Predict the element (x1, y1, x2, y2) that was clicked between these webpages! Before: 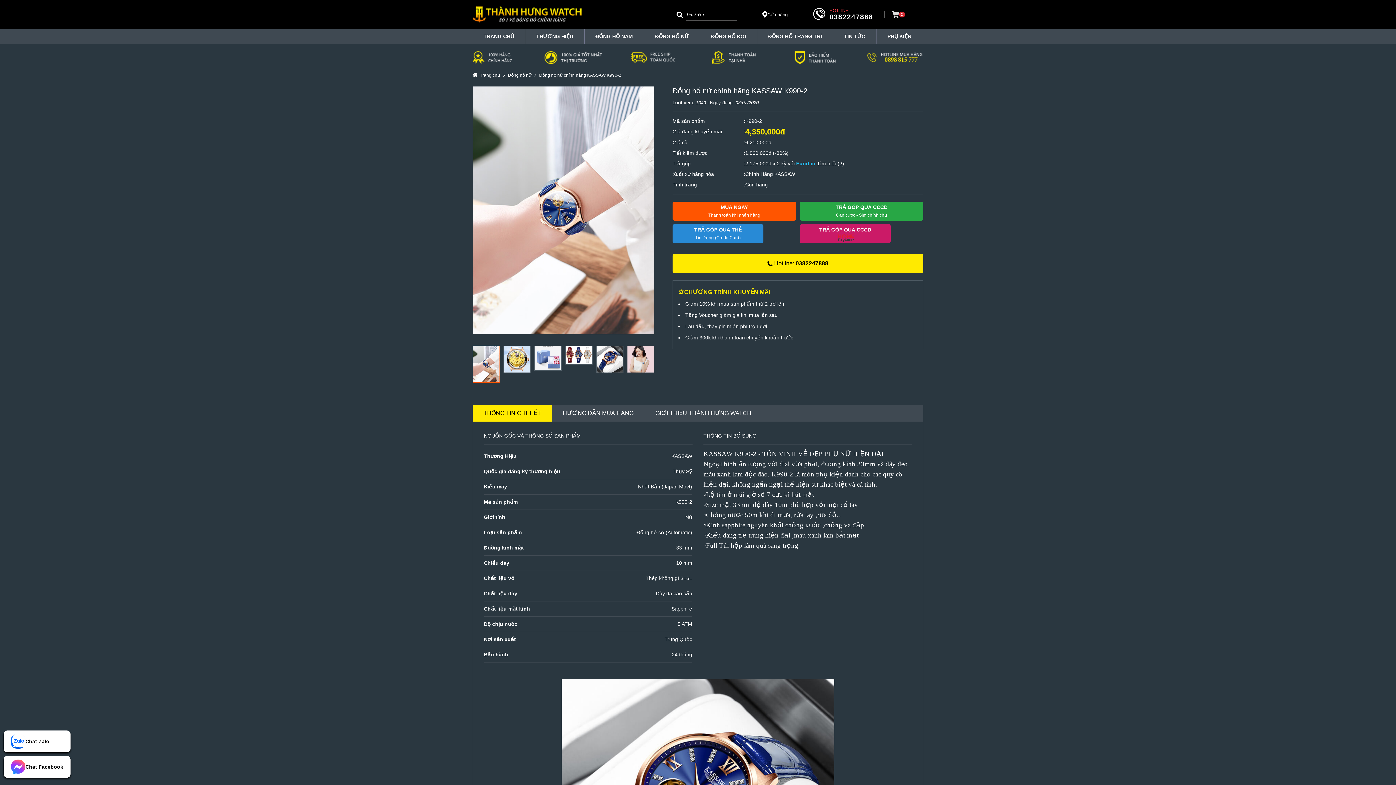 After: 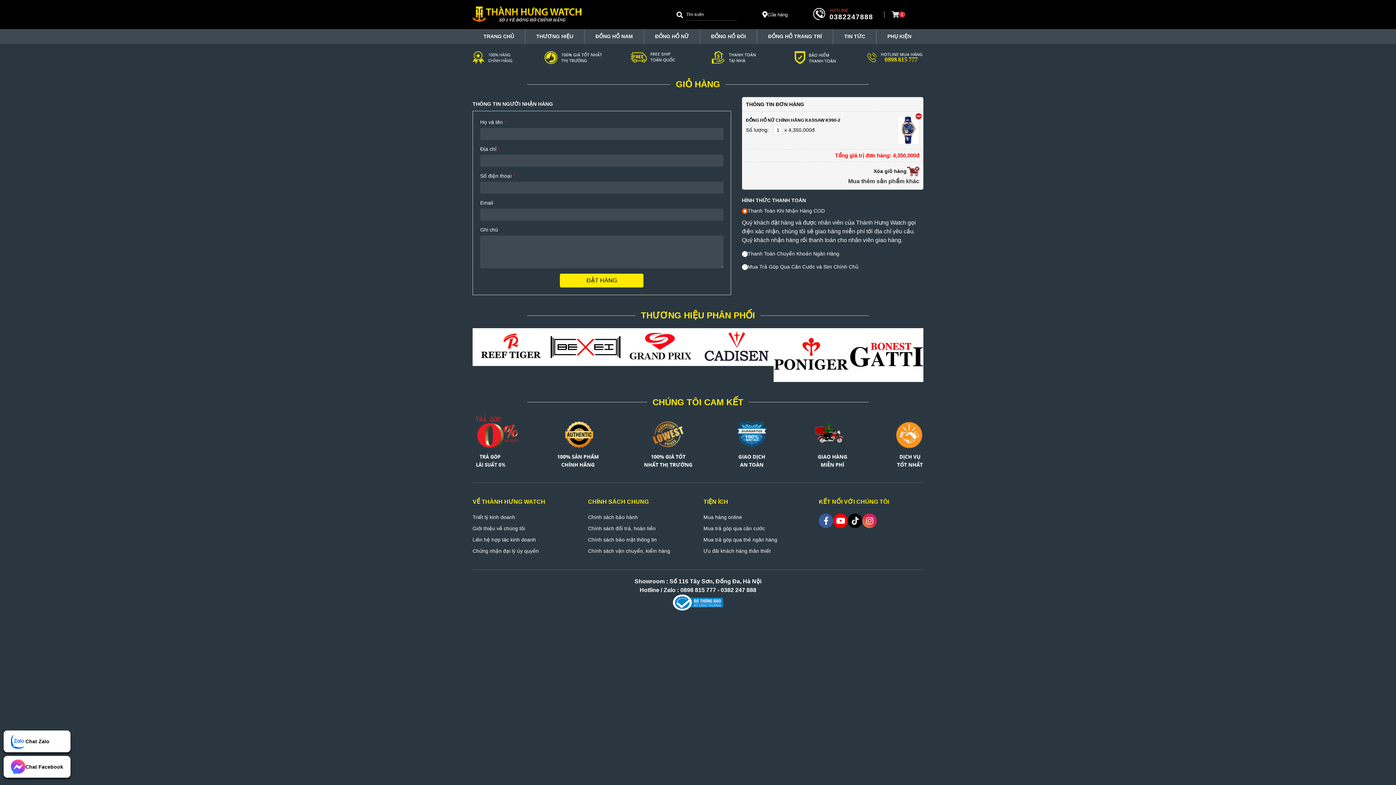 Action: label: MUA NGAY
Thanh toán khi nhận hàng bbox: (672, 201, 796, 220)